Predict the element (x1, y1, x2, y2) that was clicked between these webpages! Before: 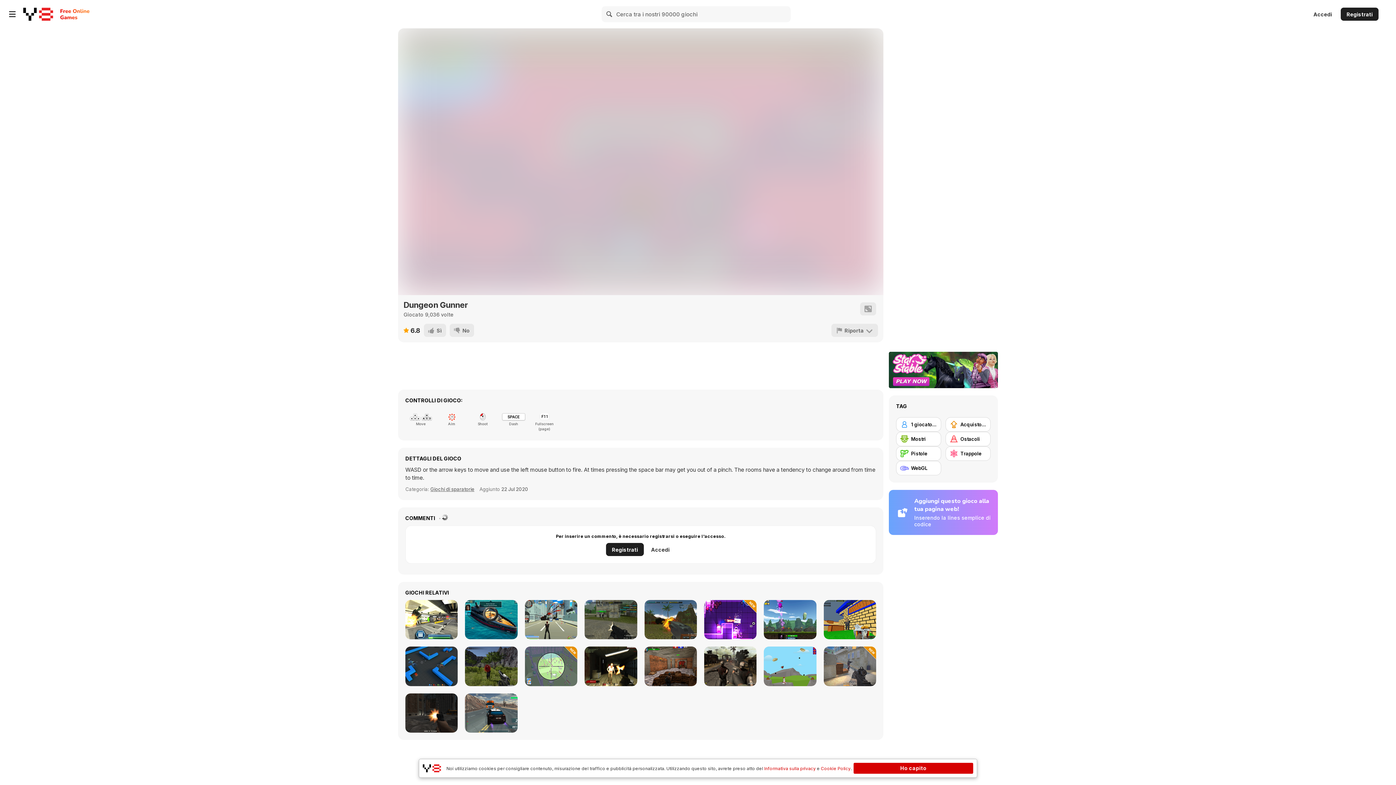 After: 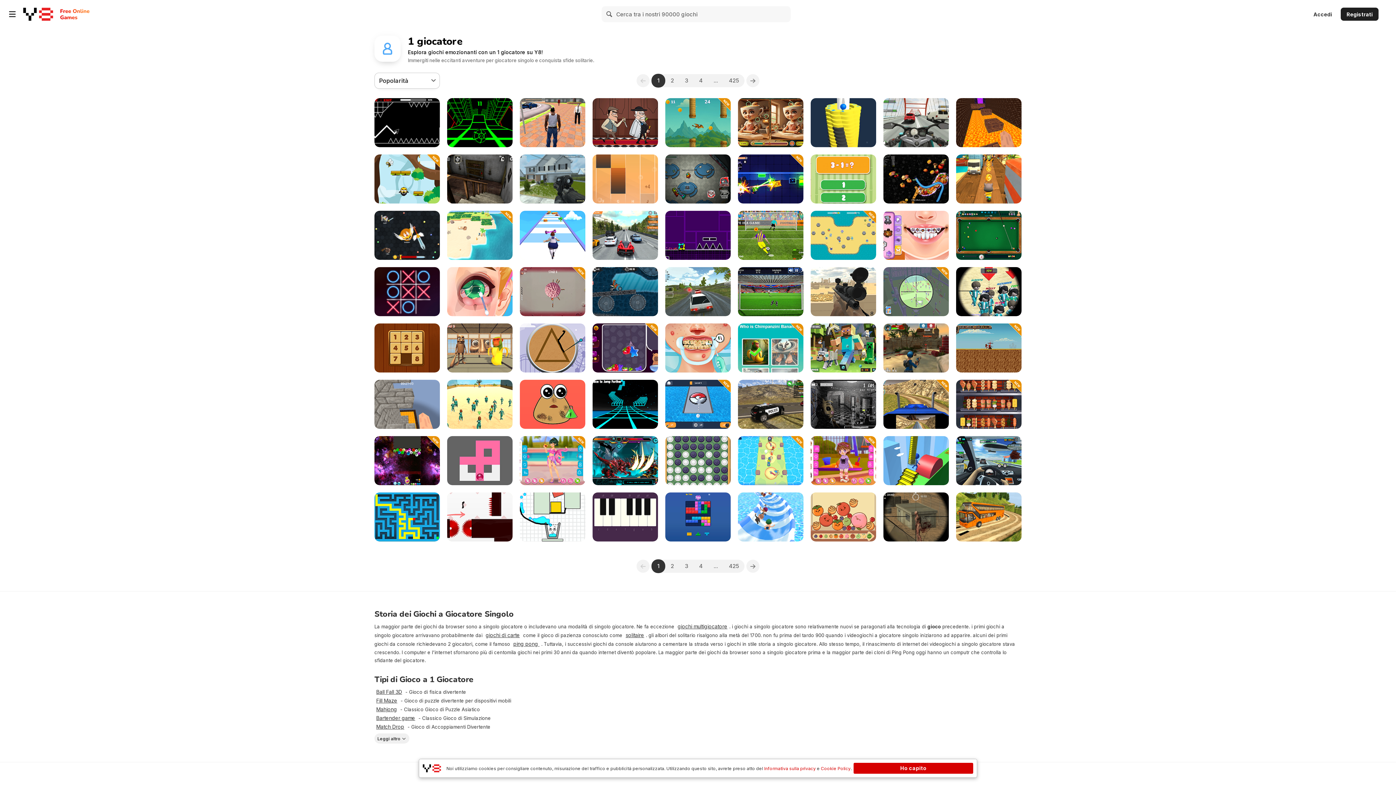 Action: bbox: (896, 417, 941, 432) label: 1 giocatore